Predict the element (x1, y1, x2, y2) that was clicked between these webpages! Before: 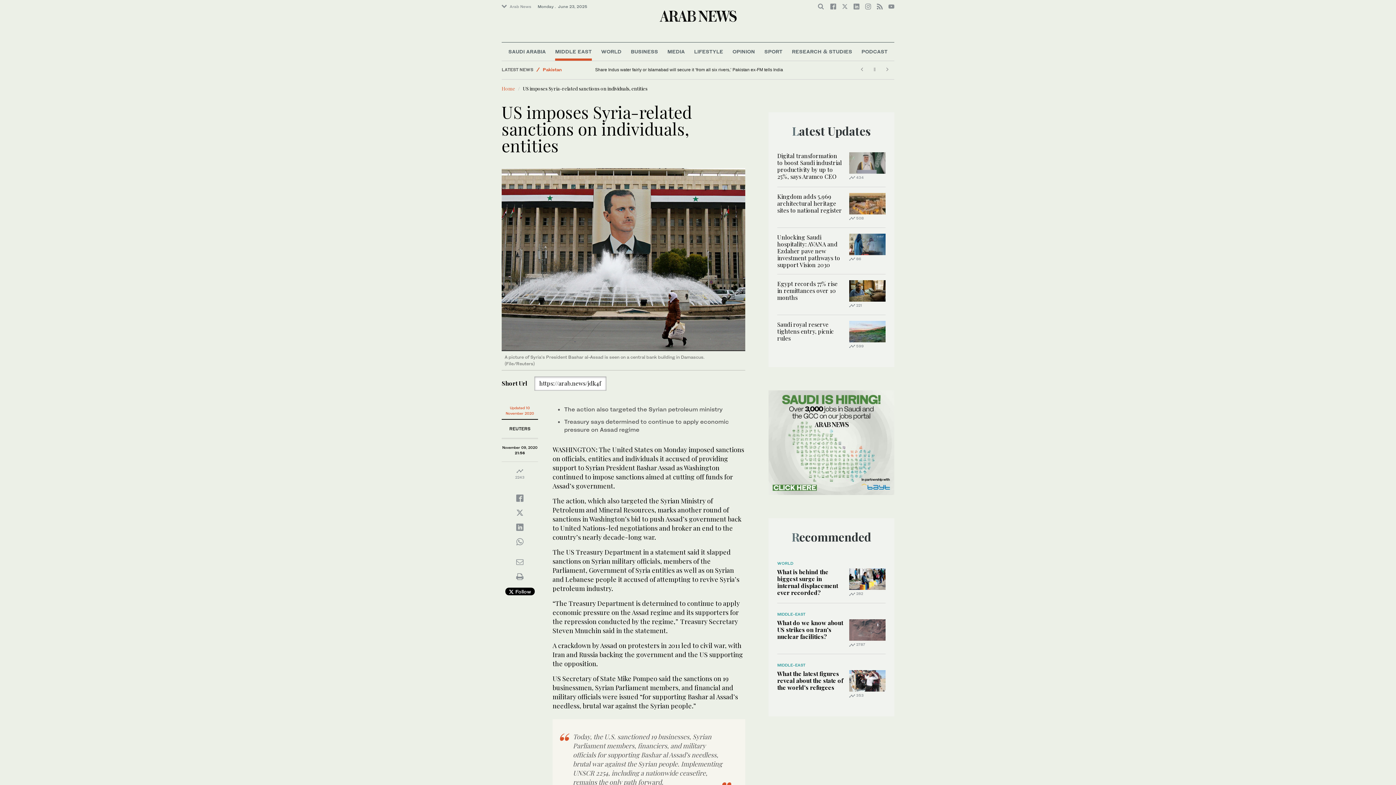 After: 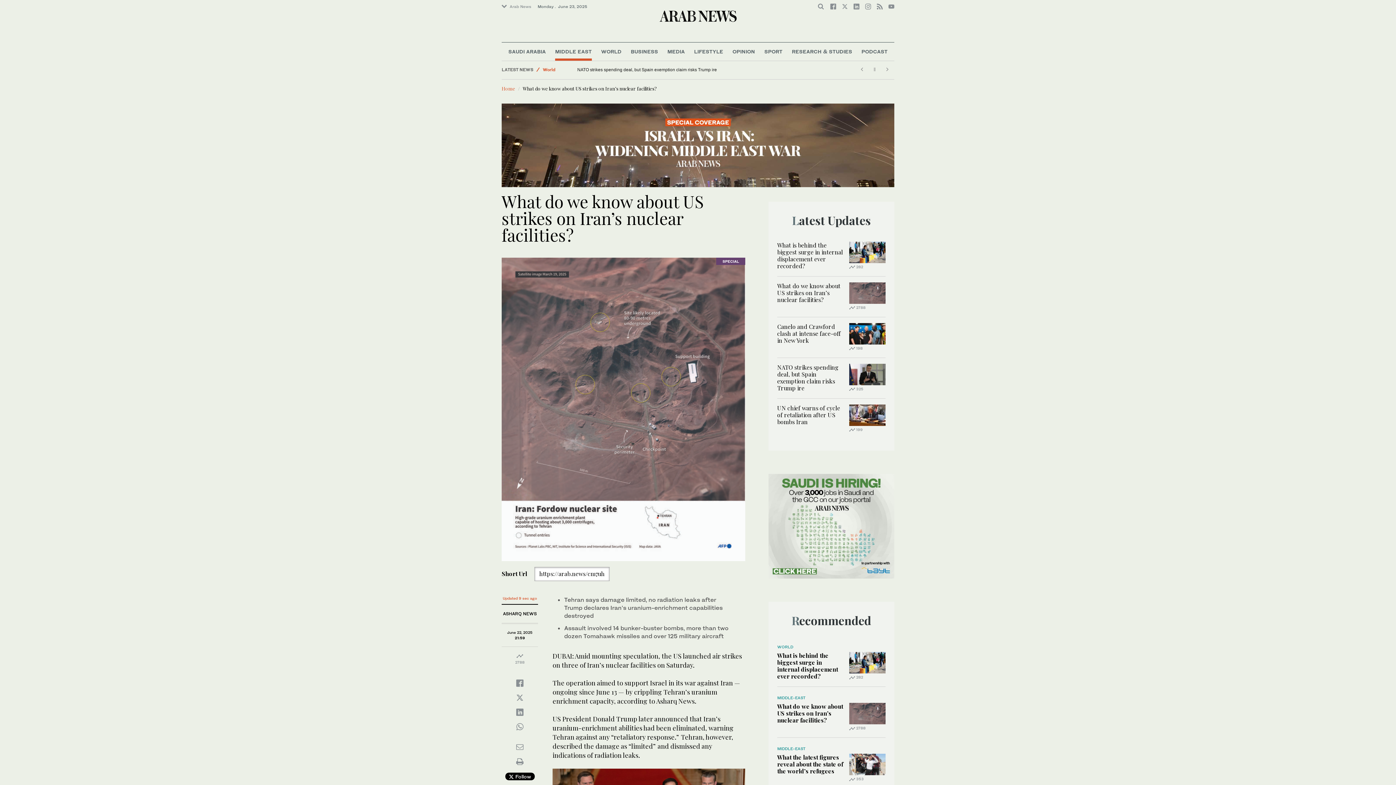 Action: bbox: (849, 625, 885, 633)